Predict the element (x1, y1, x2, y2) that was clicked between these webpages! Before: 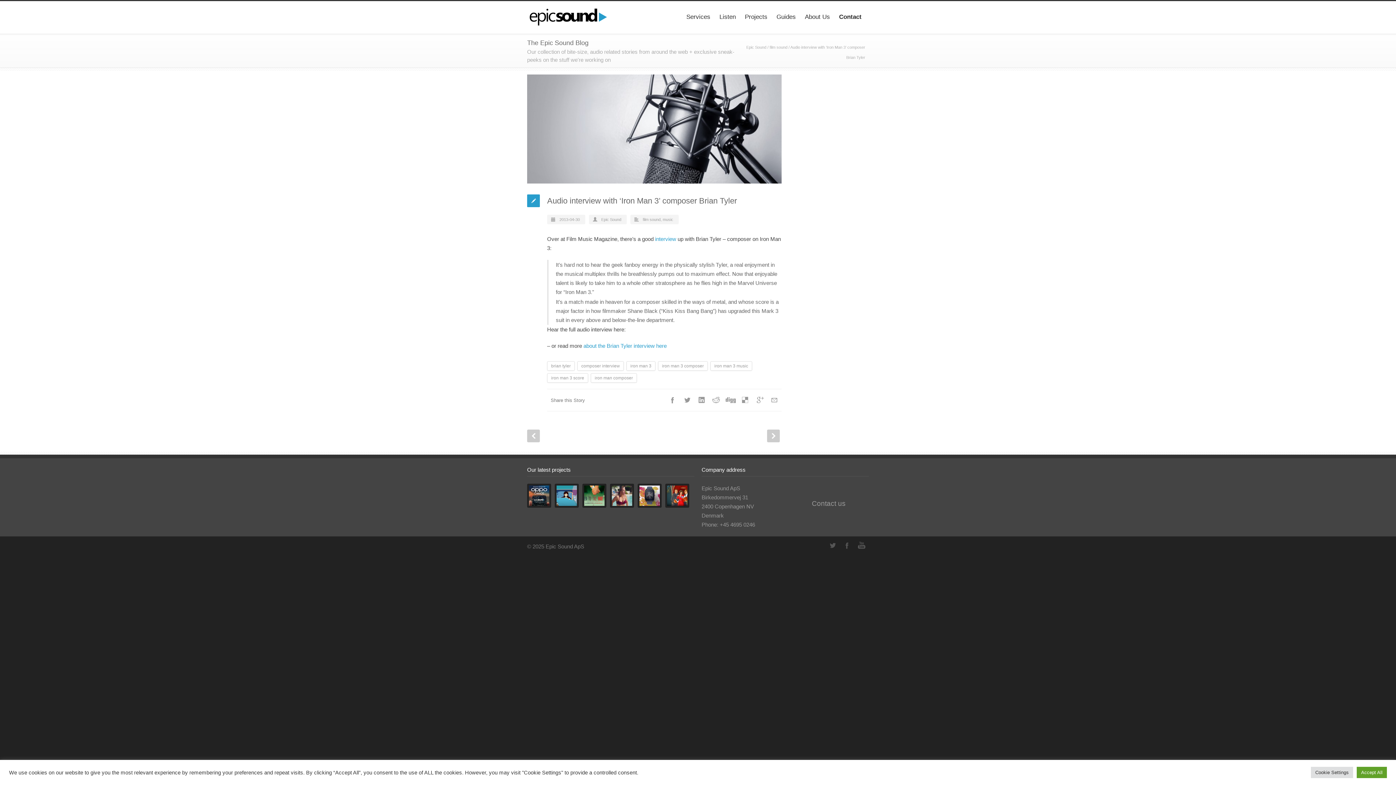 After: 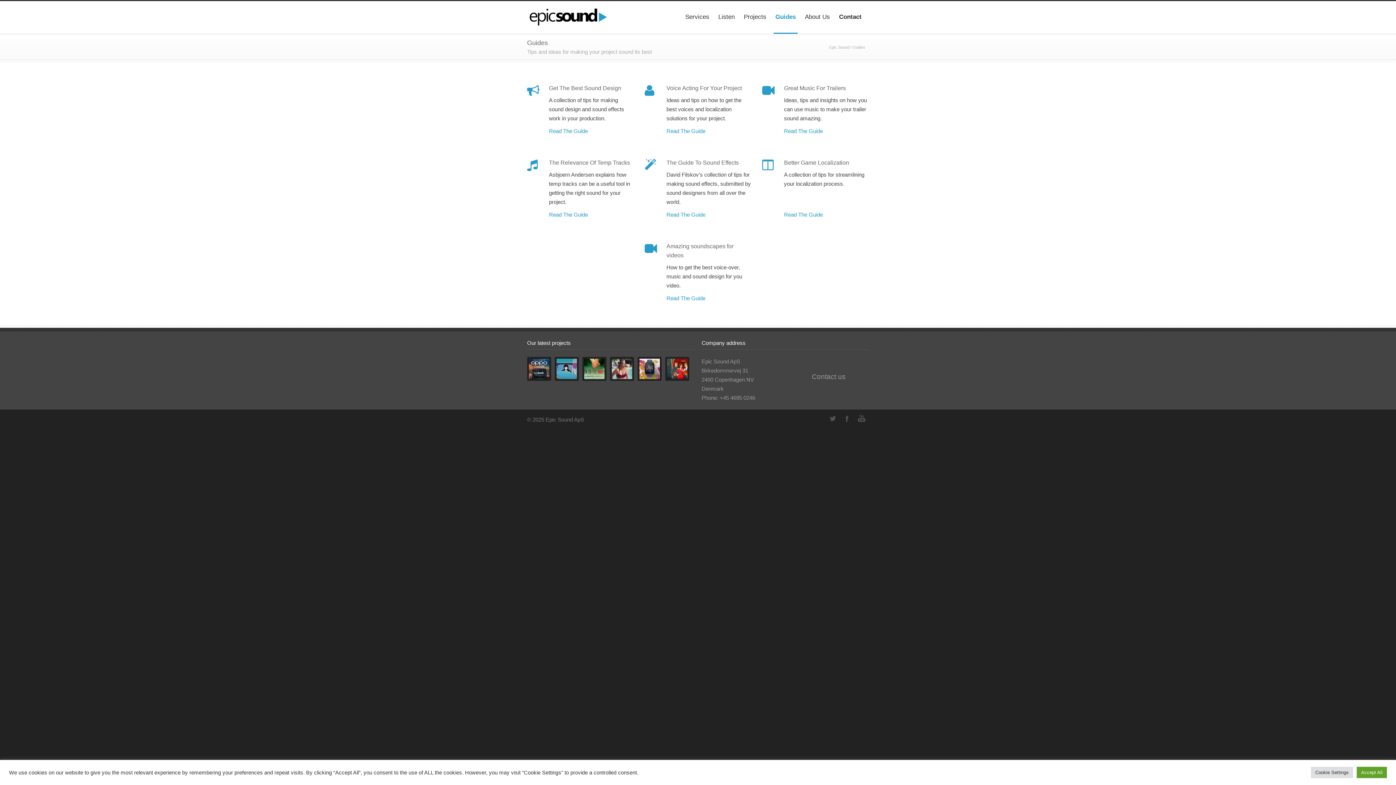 Action: label: Guides bbox: (774, 1, 797, 33)